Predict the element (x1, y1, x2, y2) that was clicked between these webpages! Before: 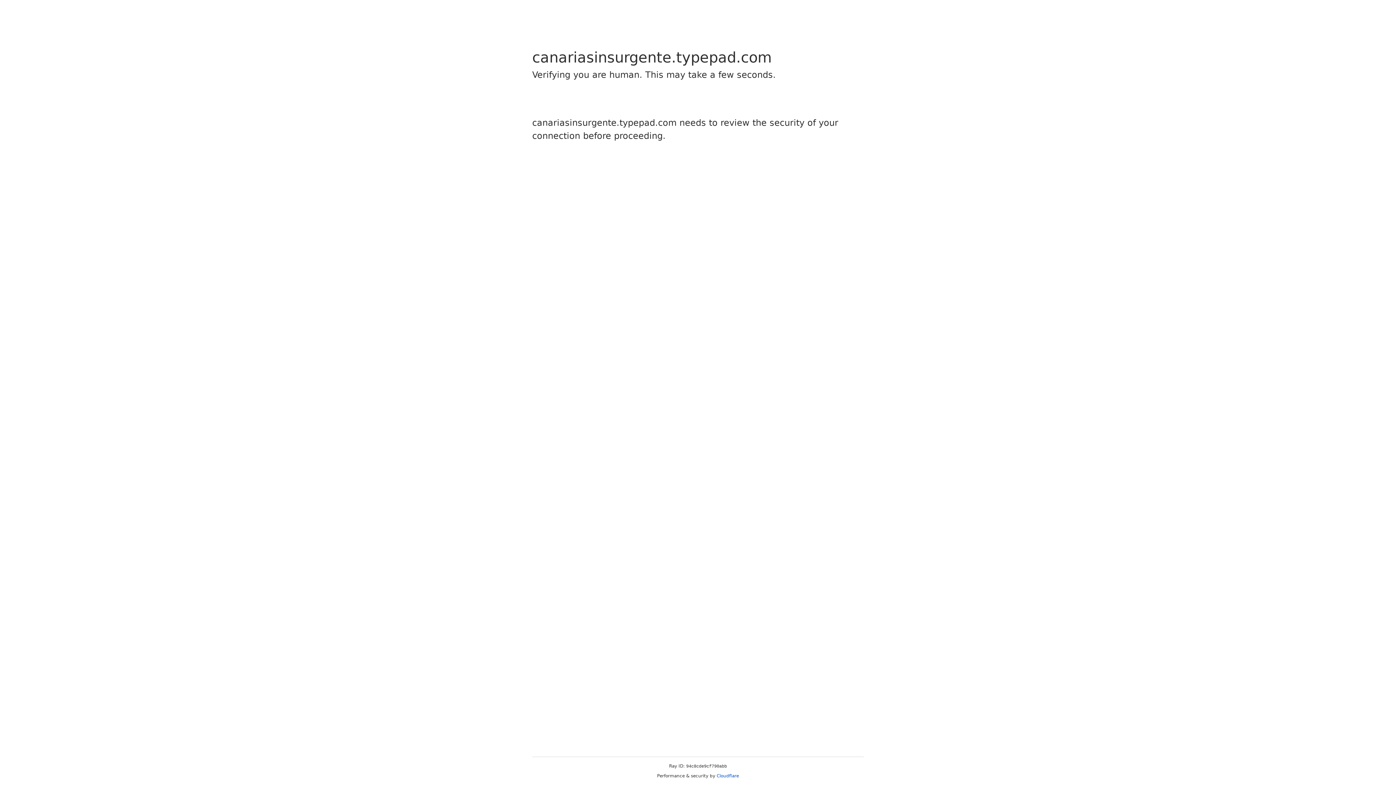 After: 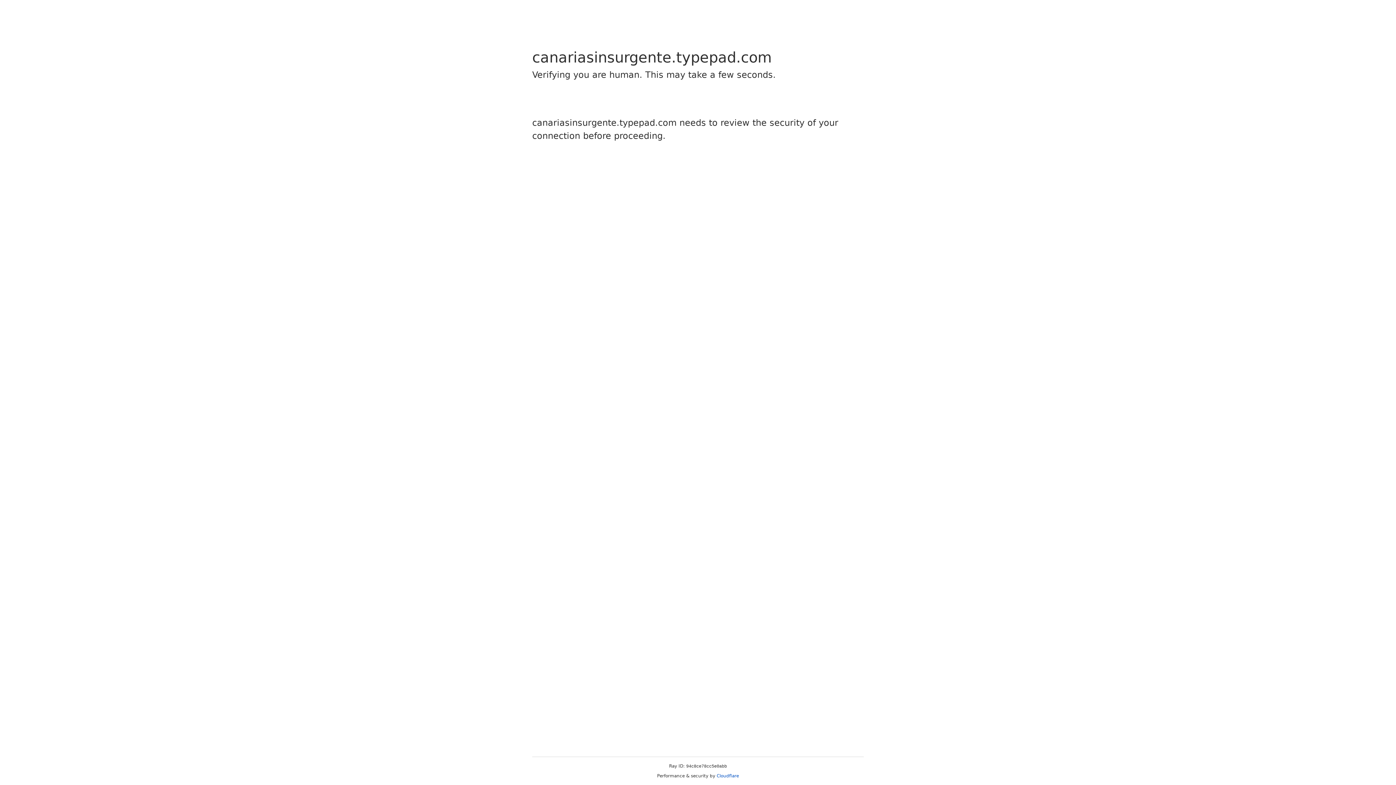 Action: bbox: (716, 773, 739, 778) label: Cloudflare